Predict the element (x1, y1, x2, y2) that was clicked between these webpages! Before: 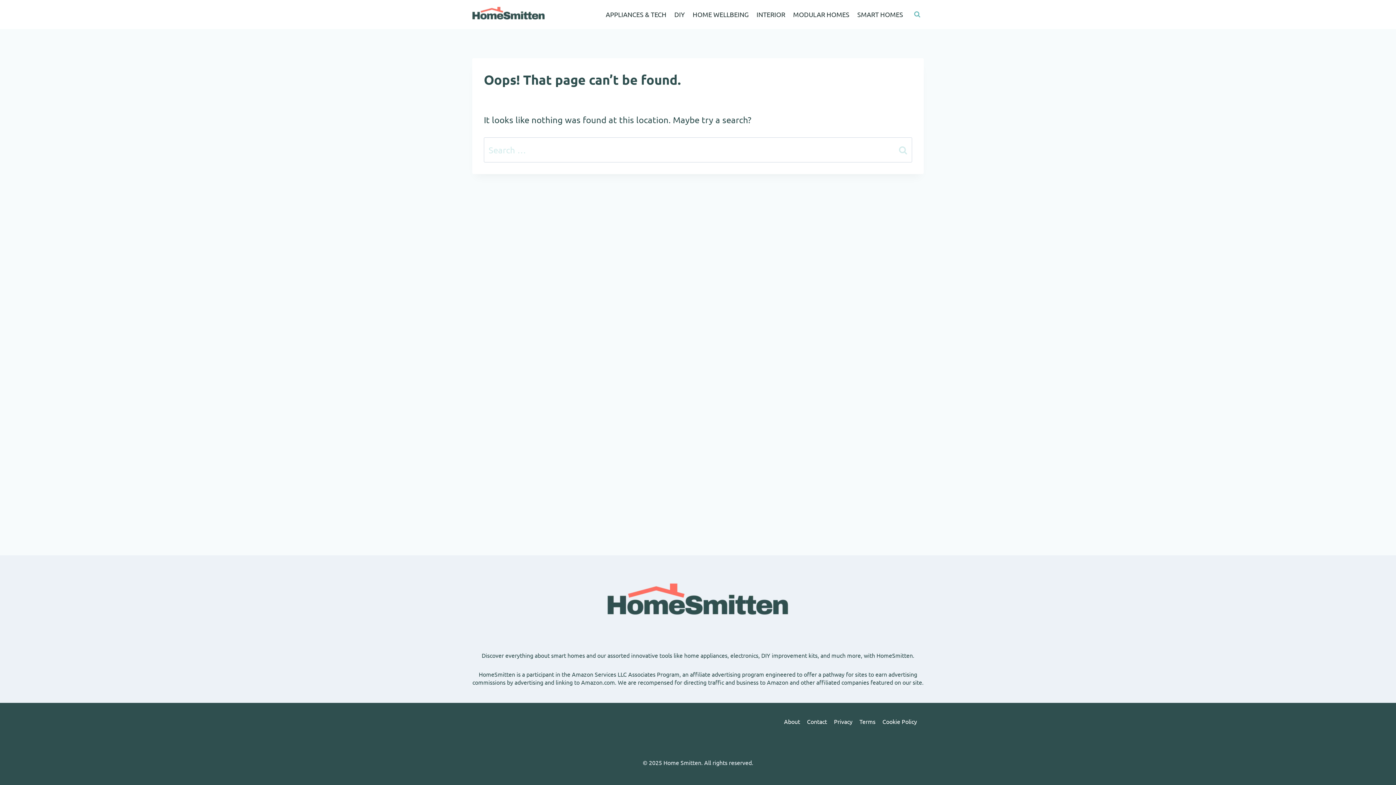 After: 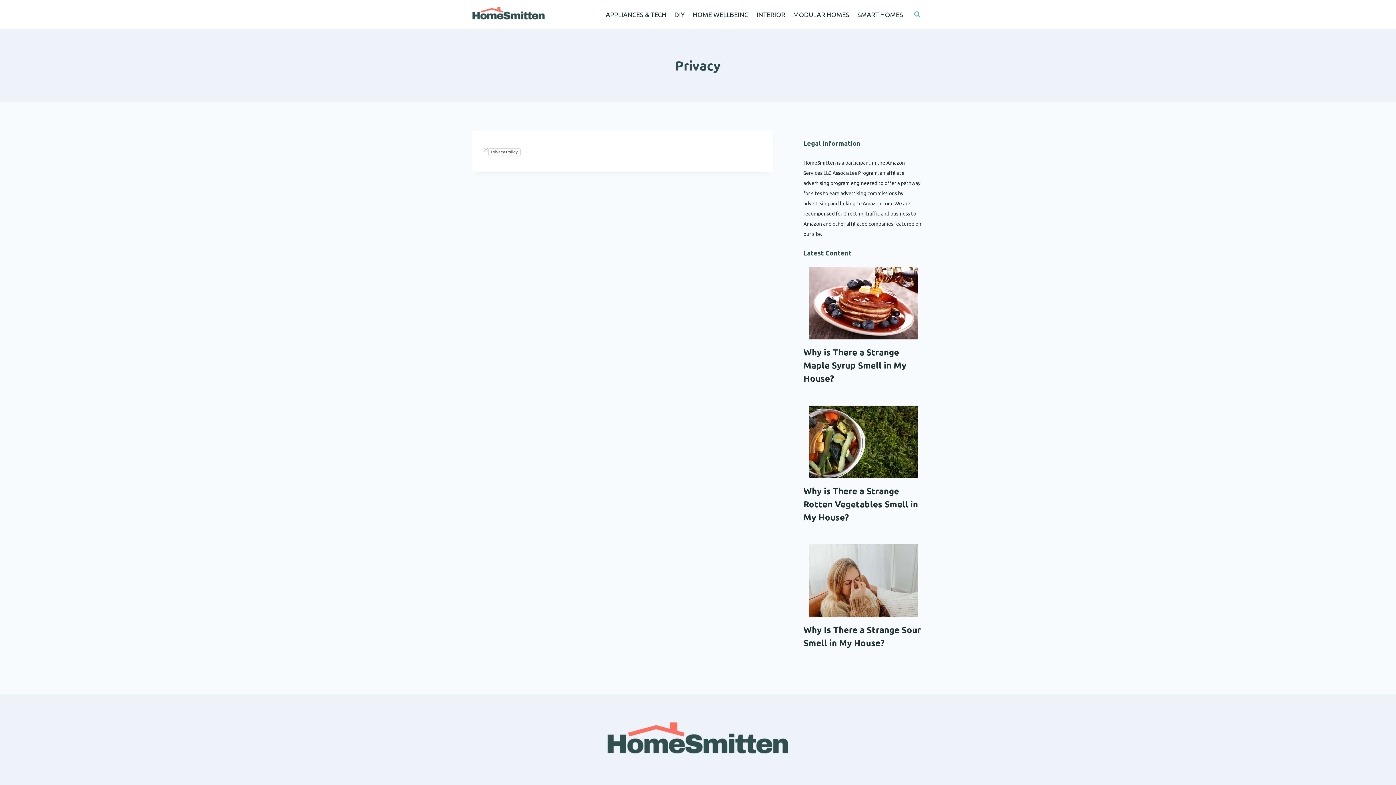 Action: label: Privacy bbox: (830, 714, 856, 729)